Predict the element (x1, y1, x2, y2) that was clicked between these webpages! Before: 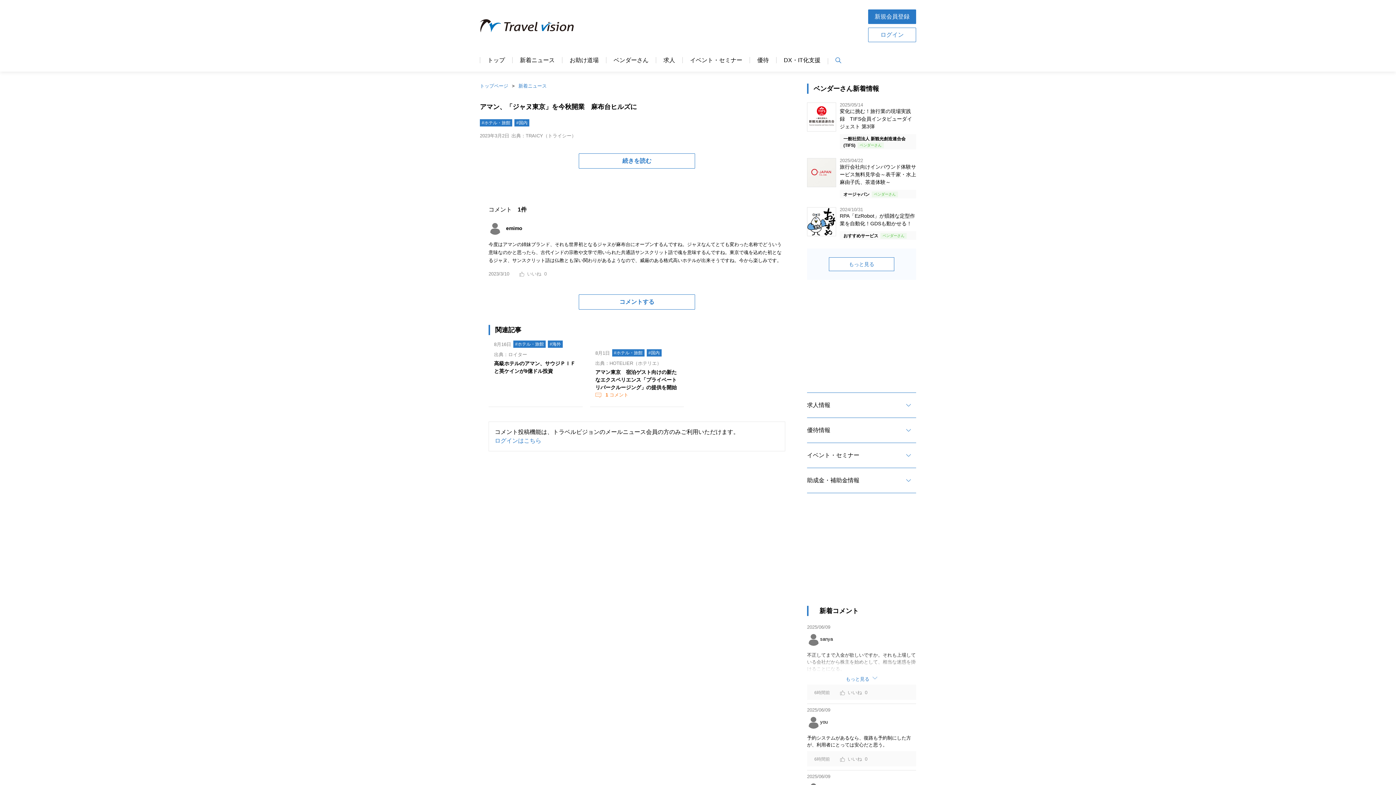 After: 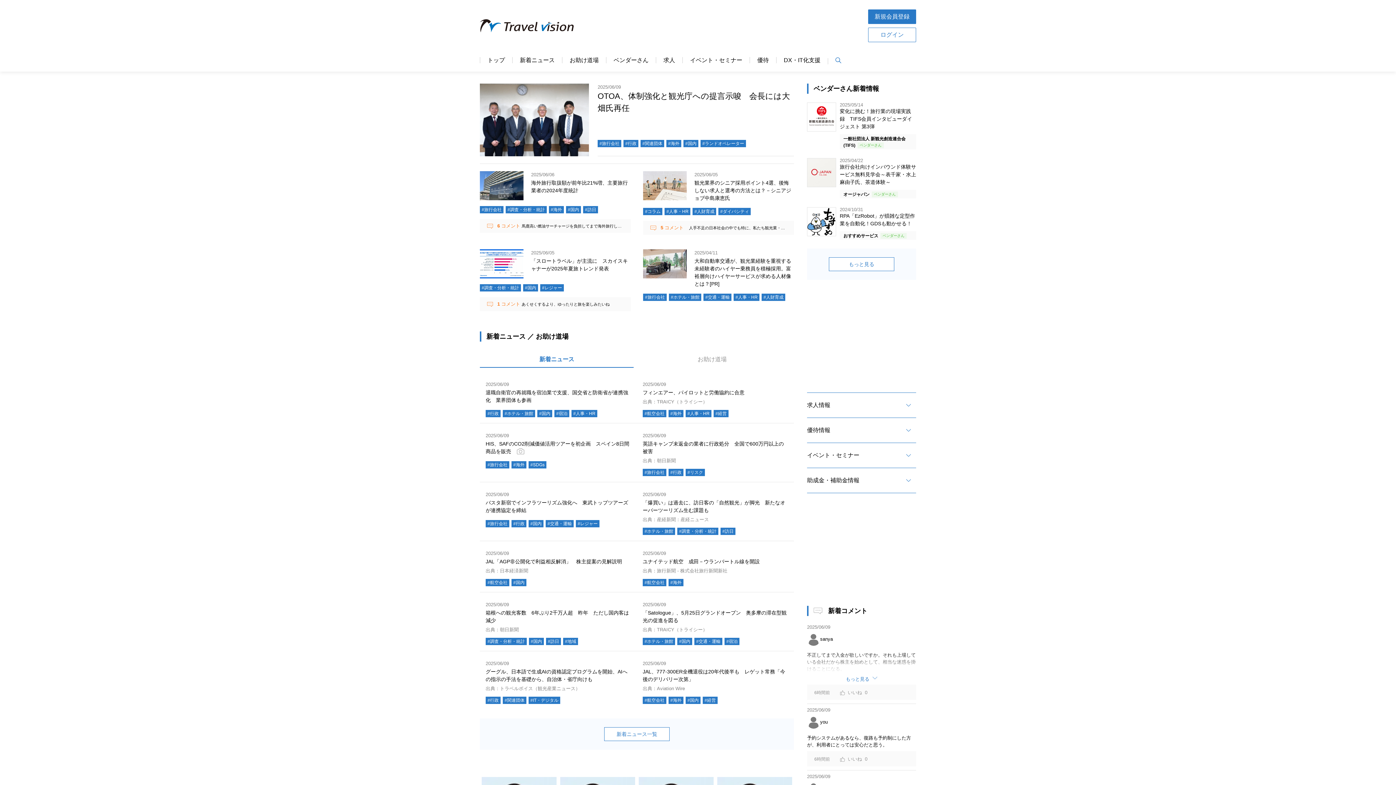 Action: bbox: (480, 57, 512, 70) label: トップ